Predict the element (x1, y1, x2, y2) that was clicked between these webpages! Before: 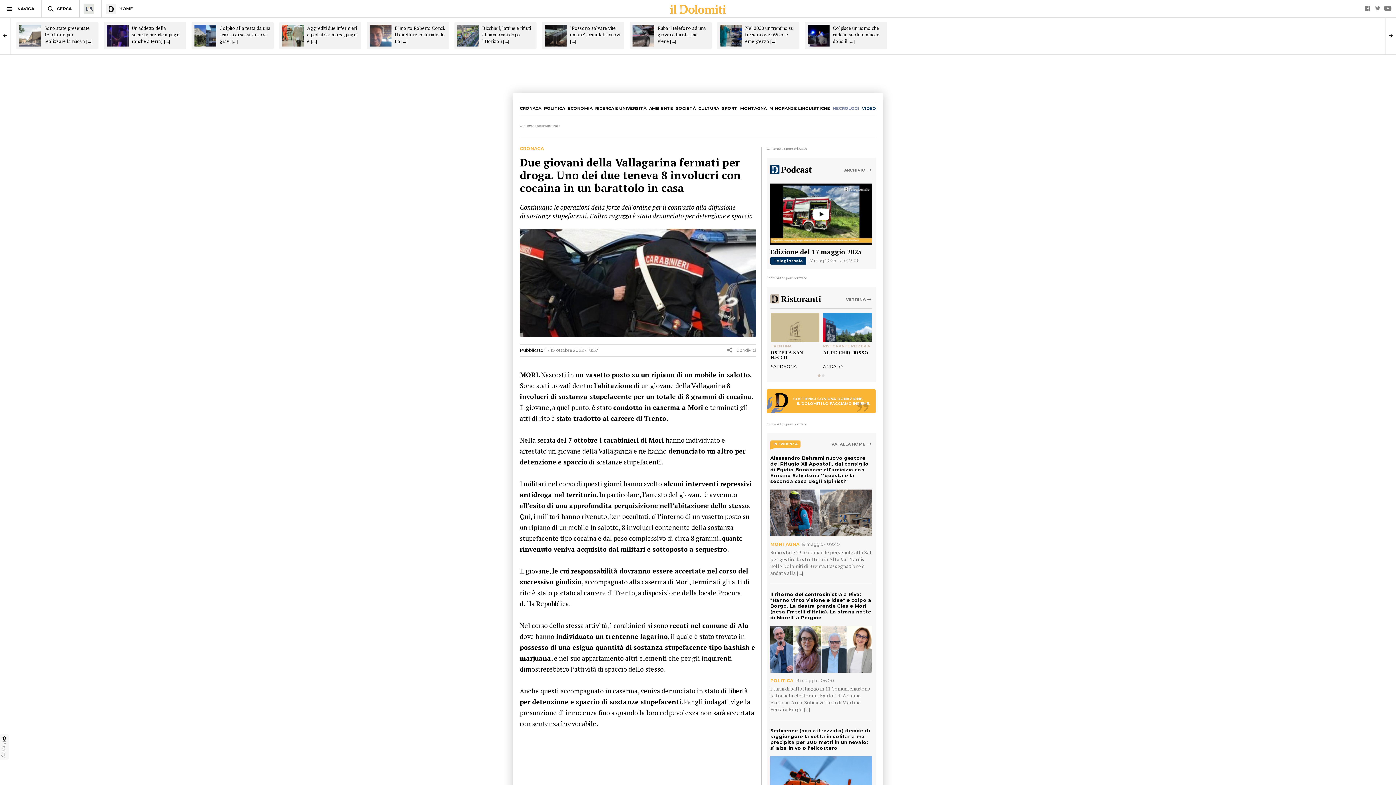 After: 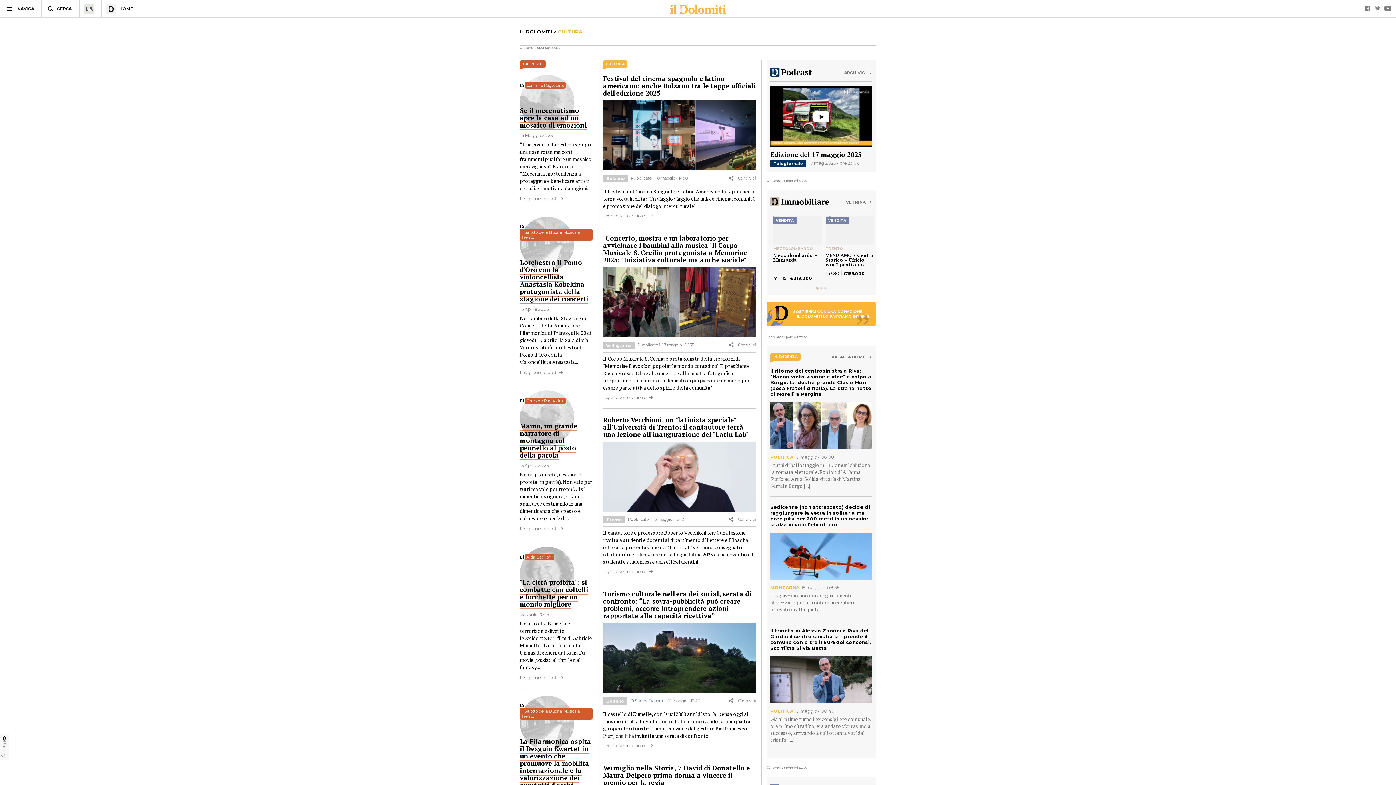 Action: bbox: (698, 105, 719, 110) label: CULTURA